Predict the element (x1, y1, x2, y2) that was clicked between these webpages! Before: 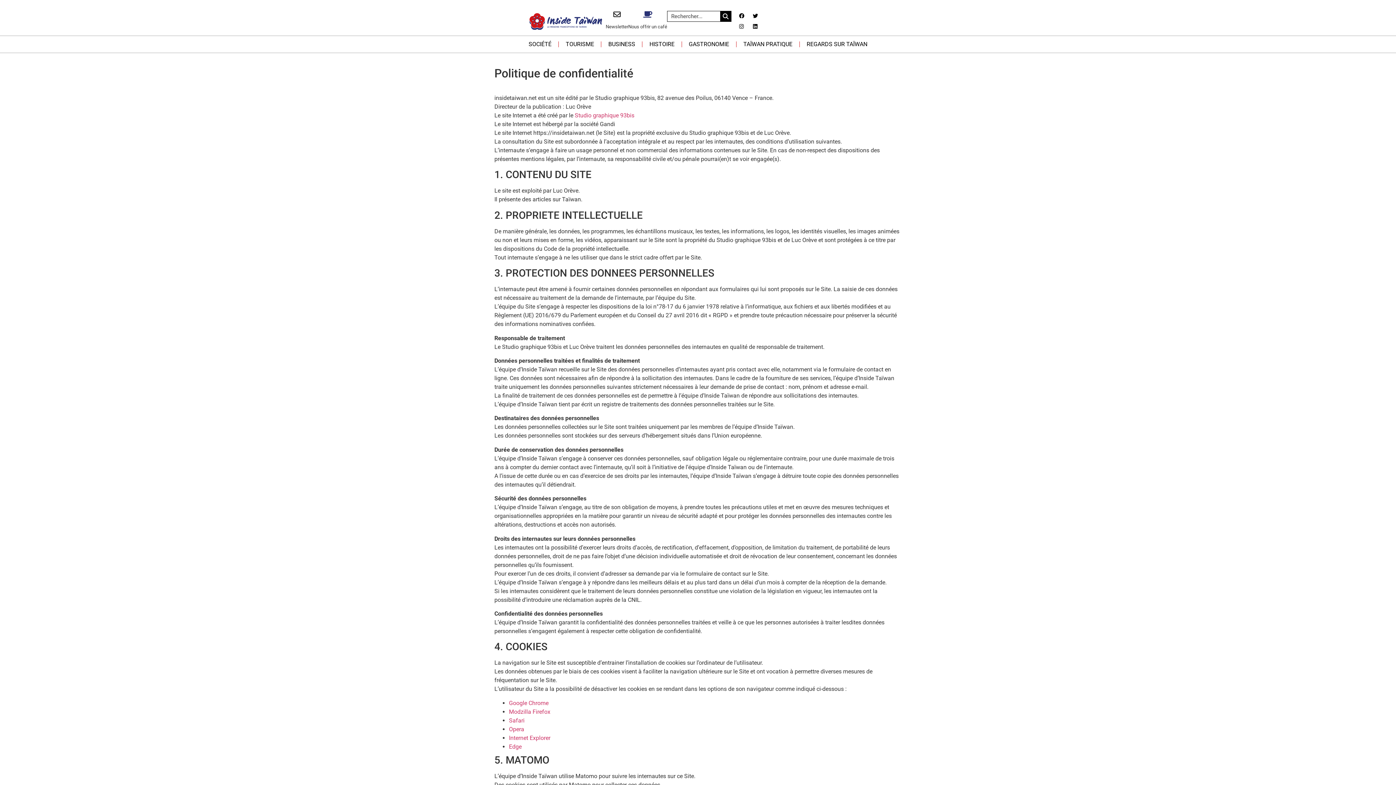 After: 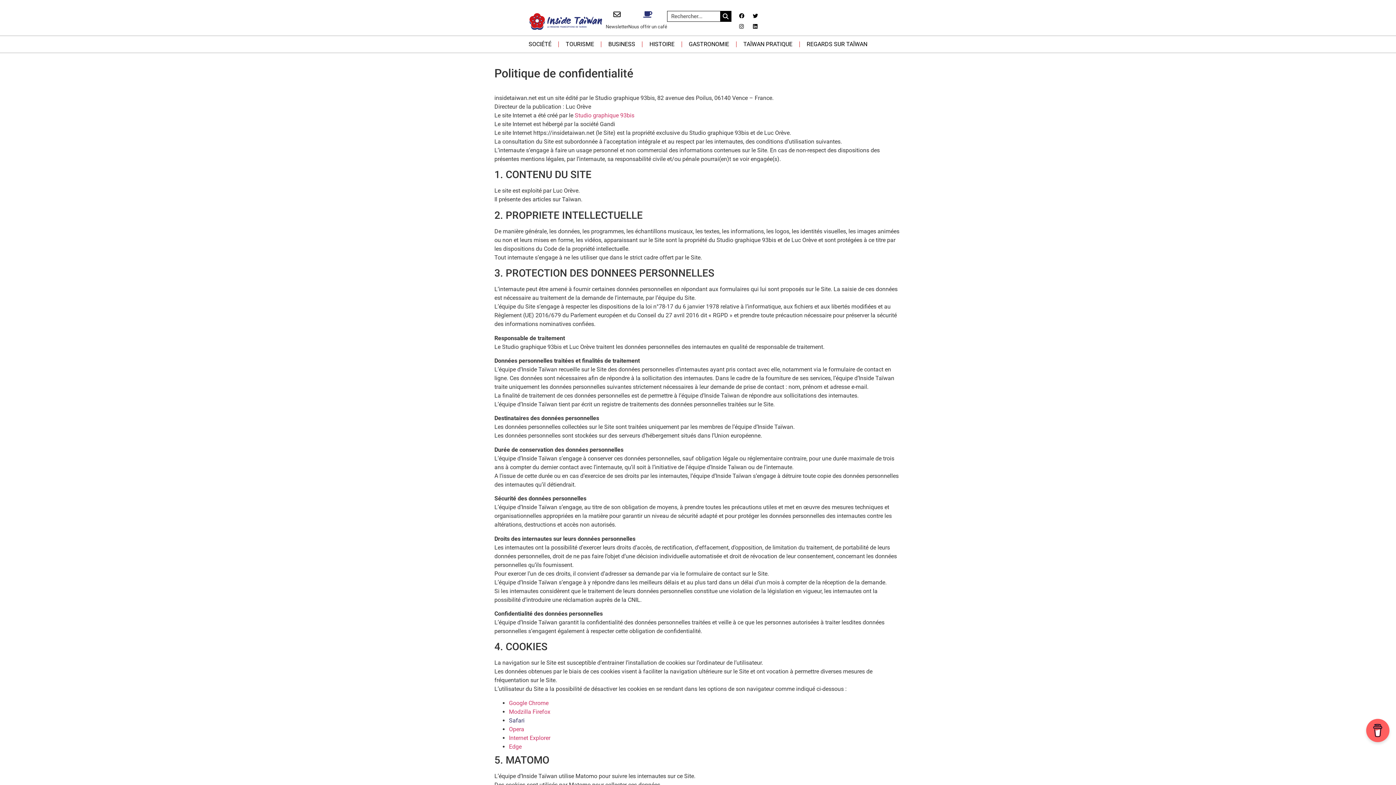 Action: bbox: (509, 717, 524, 724) label: Safari